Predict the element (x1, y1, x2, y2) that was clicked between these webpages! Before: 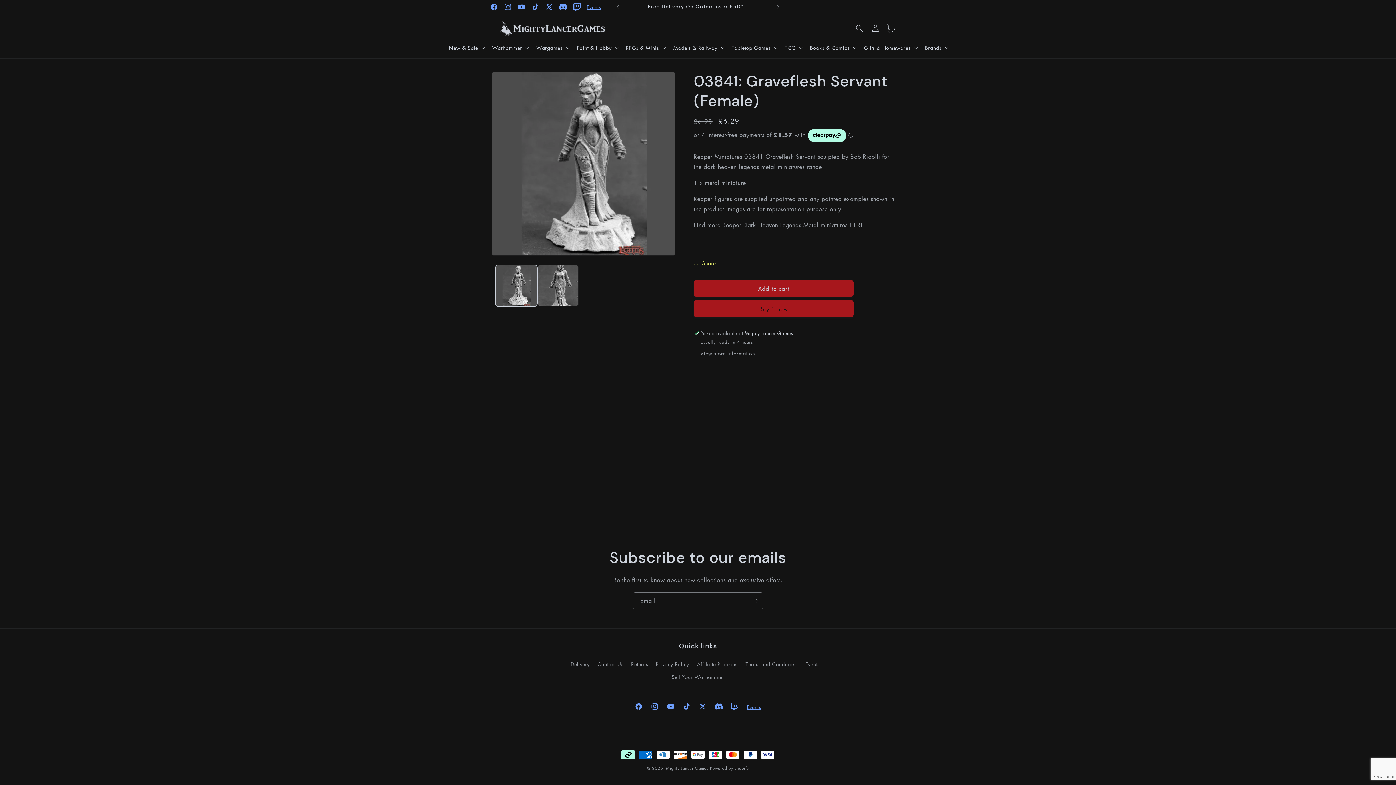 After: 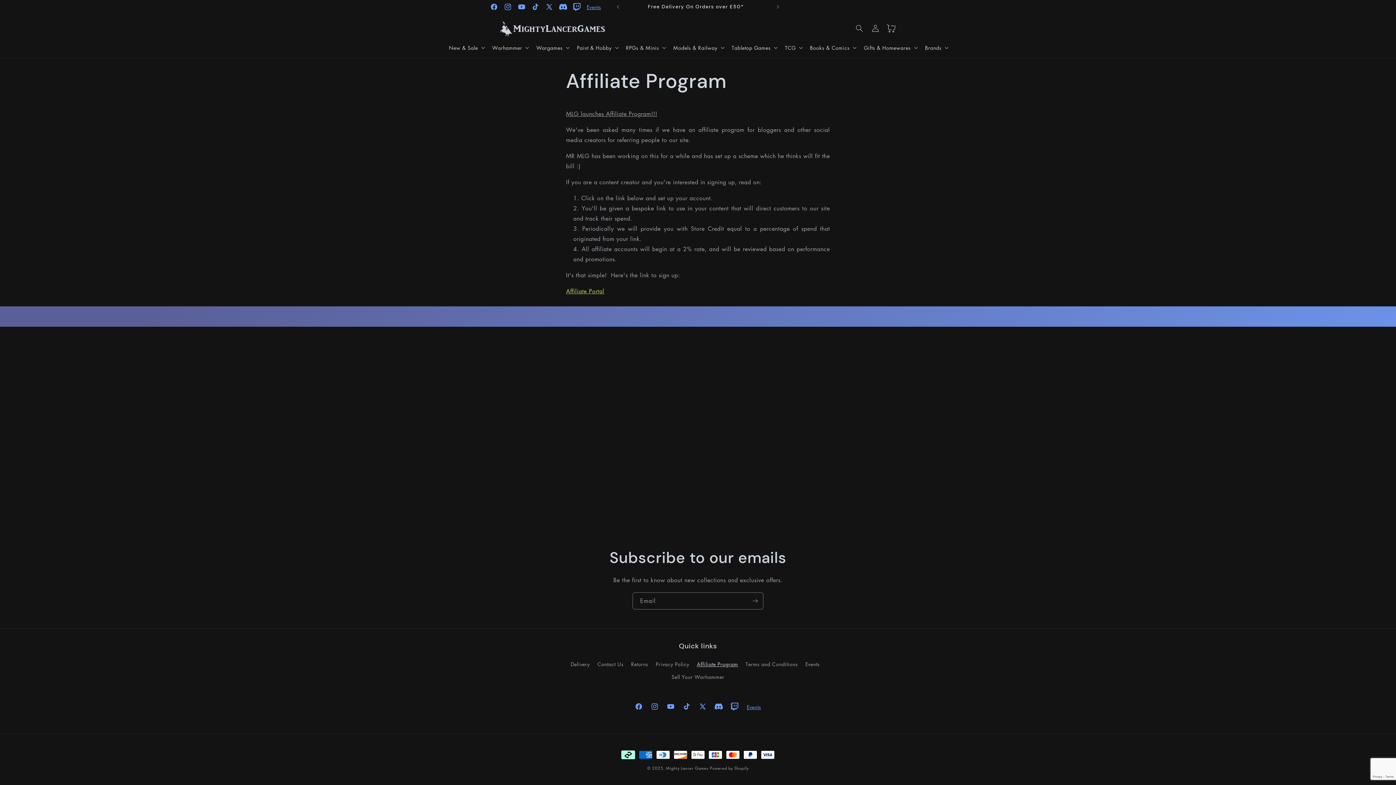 Action: bbox: (697, 658, 738, 670) label: Affiliate Program